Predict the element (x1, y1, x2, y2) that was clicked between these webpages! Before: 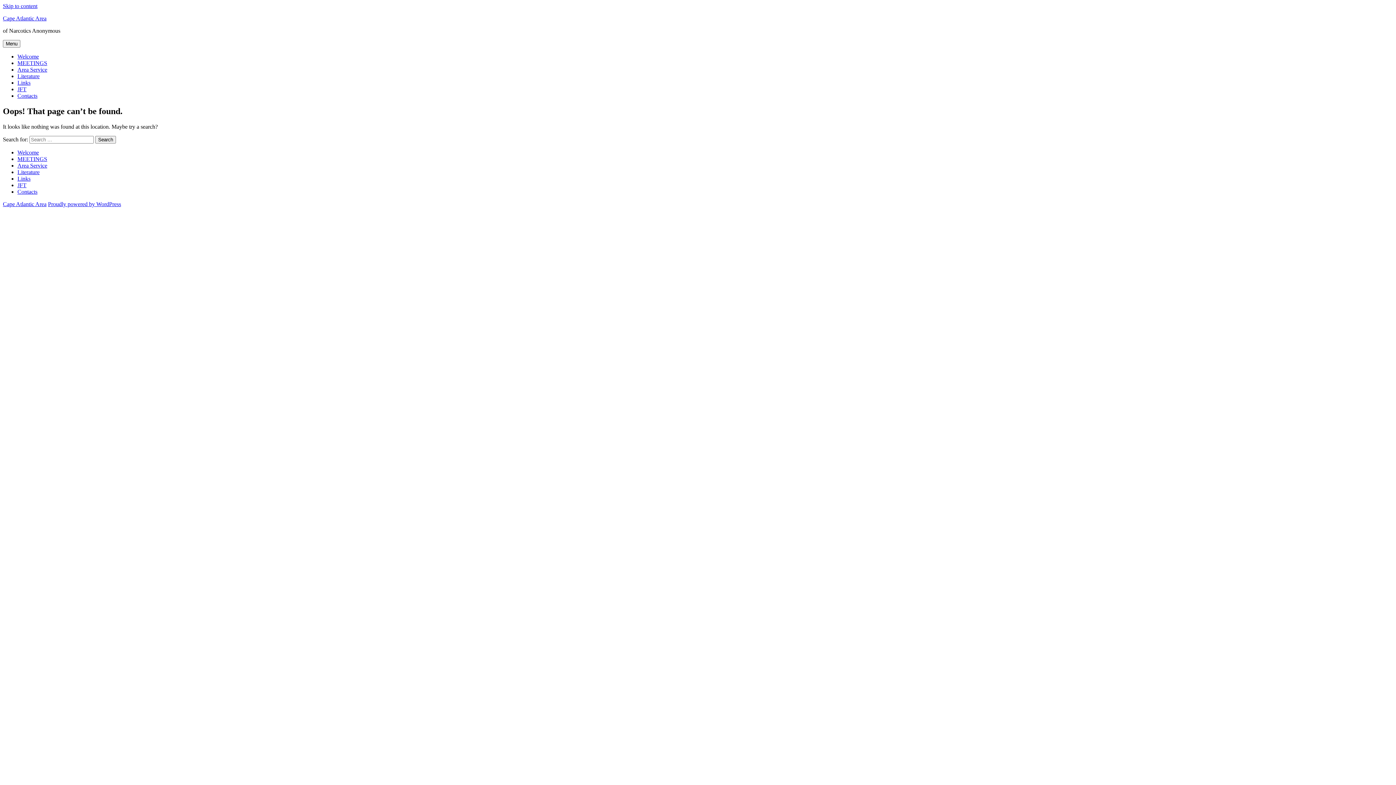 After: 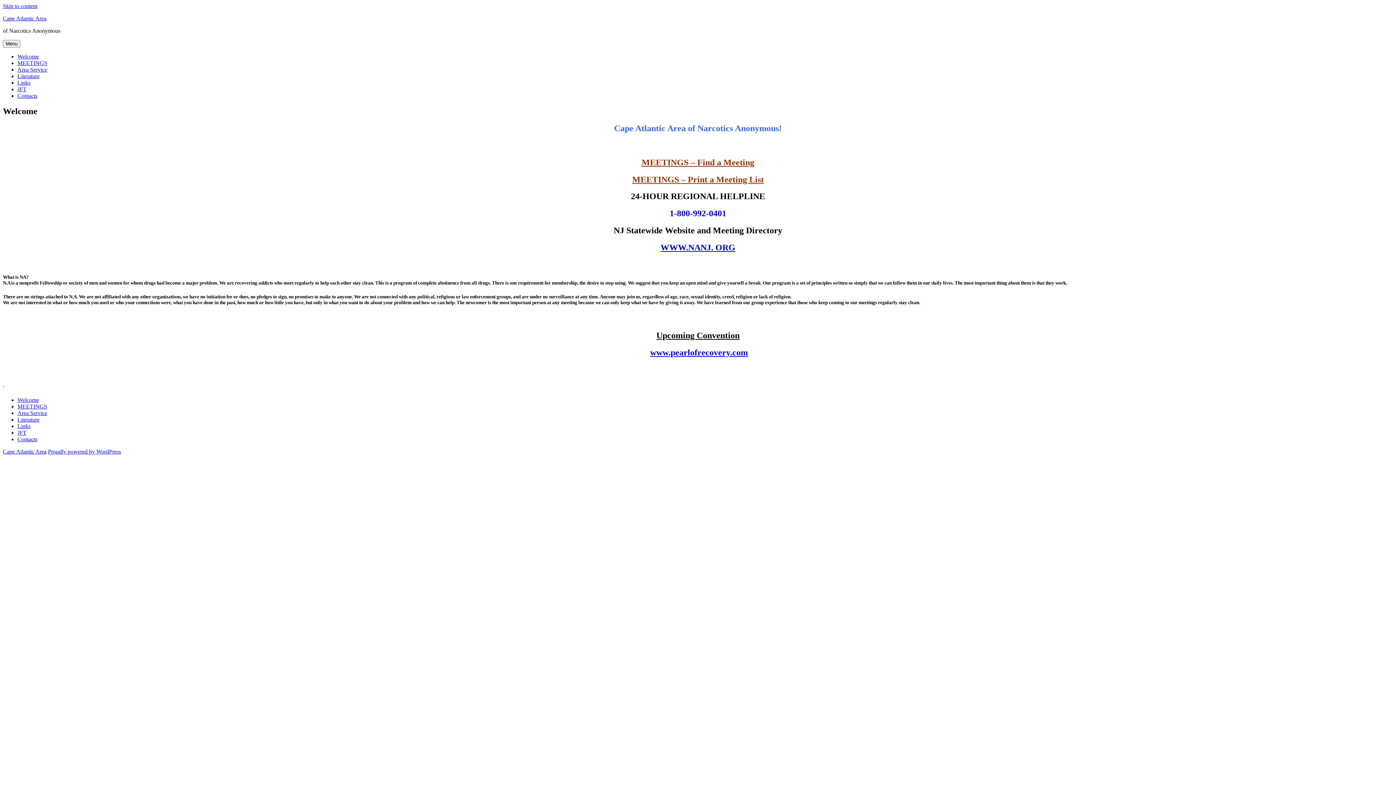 Action: label: Cape Atlantic Area bbox: (2, 15, 46, 21)